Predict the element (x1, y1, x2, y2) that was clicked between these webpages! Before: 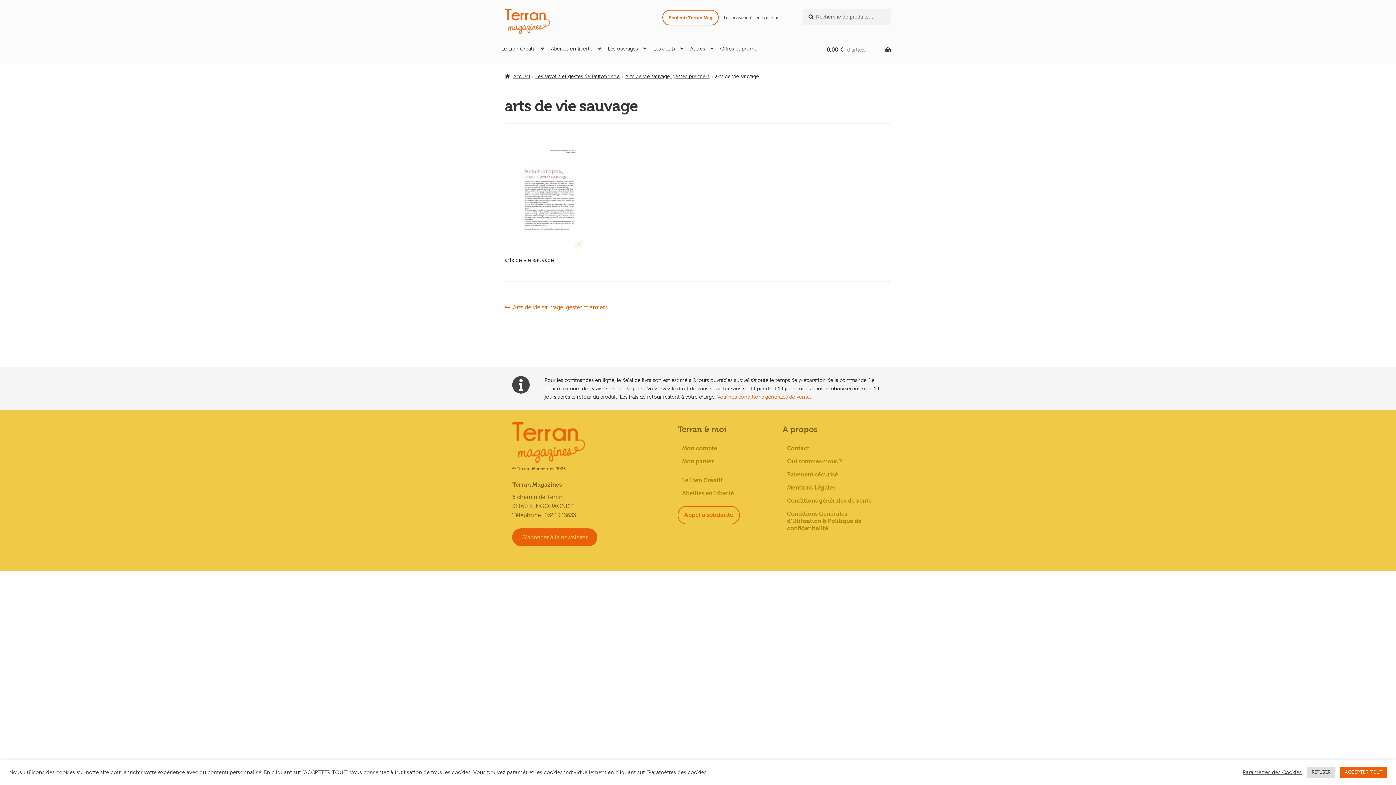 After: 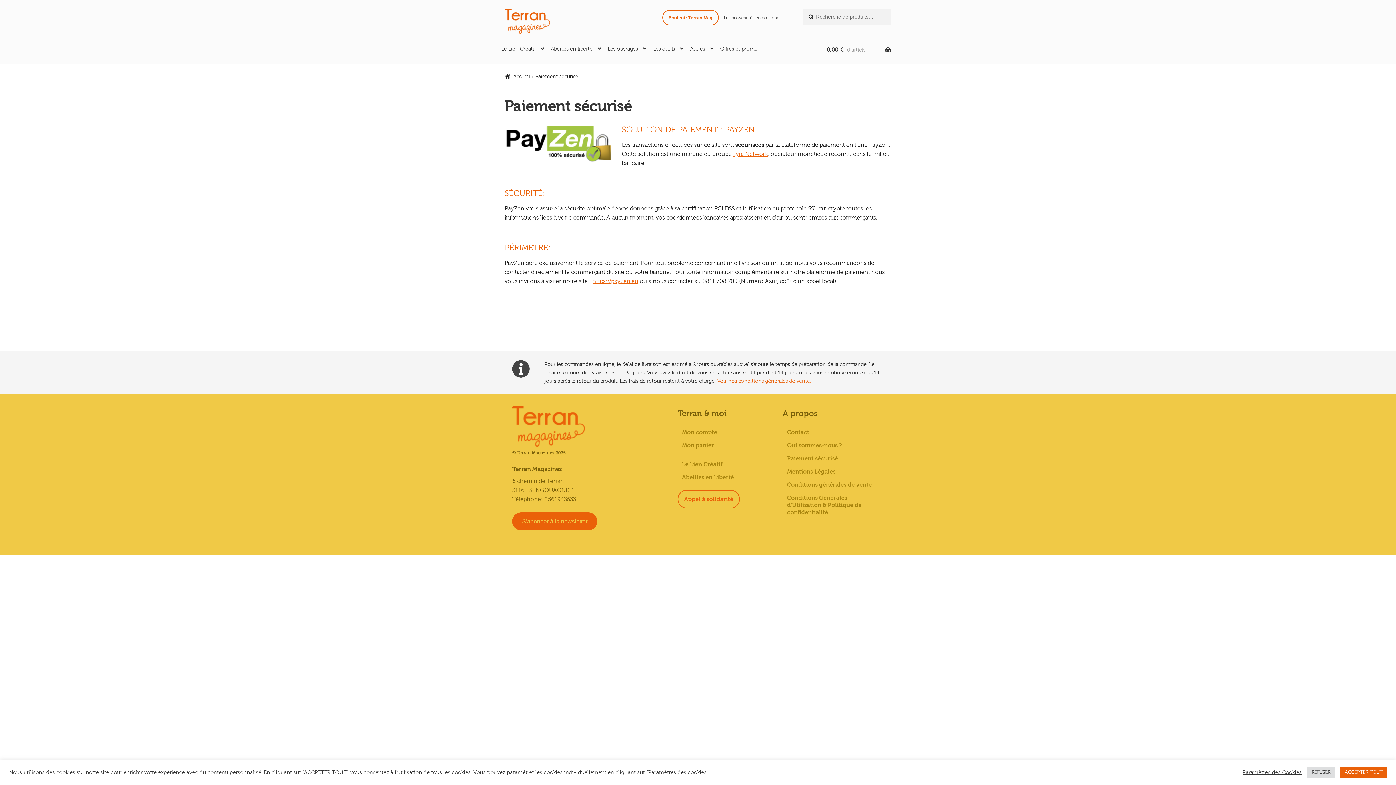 Action: label: Paiement sécurisé bbox: (782, 468, 879, 481)